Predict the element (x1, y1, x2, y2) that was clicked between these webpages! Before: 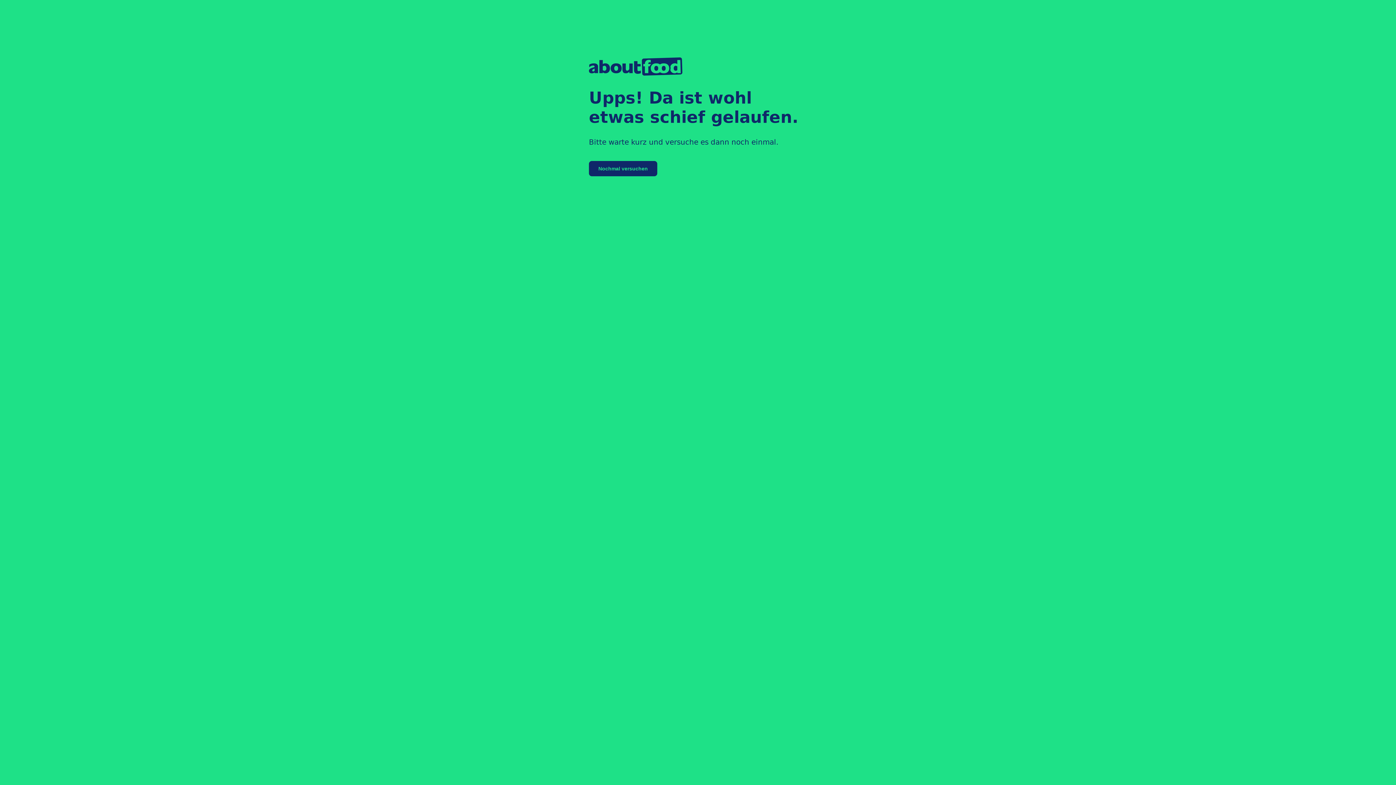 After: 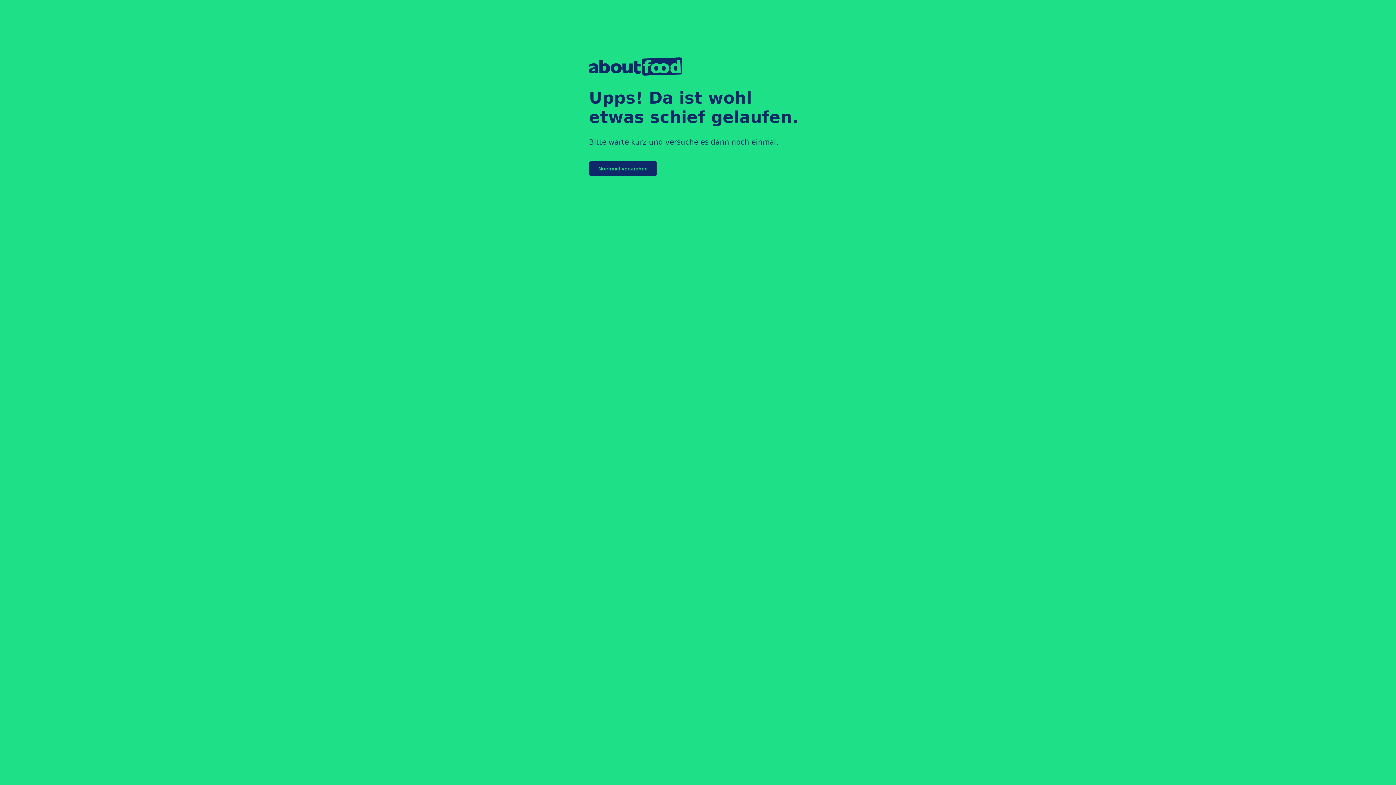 Action: bbox: (589, 161, 657, 176) label: Nochmal versuchen